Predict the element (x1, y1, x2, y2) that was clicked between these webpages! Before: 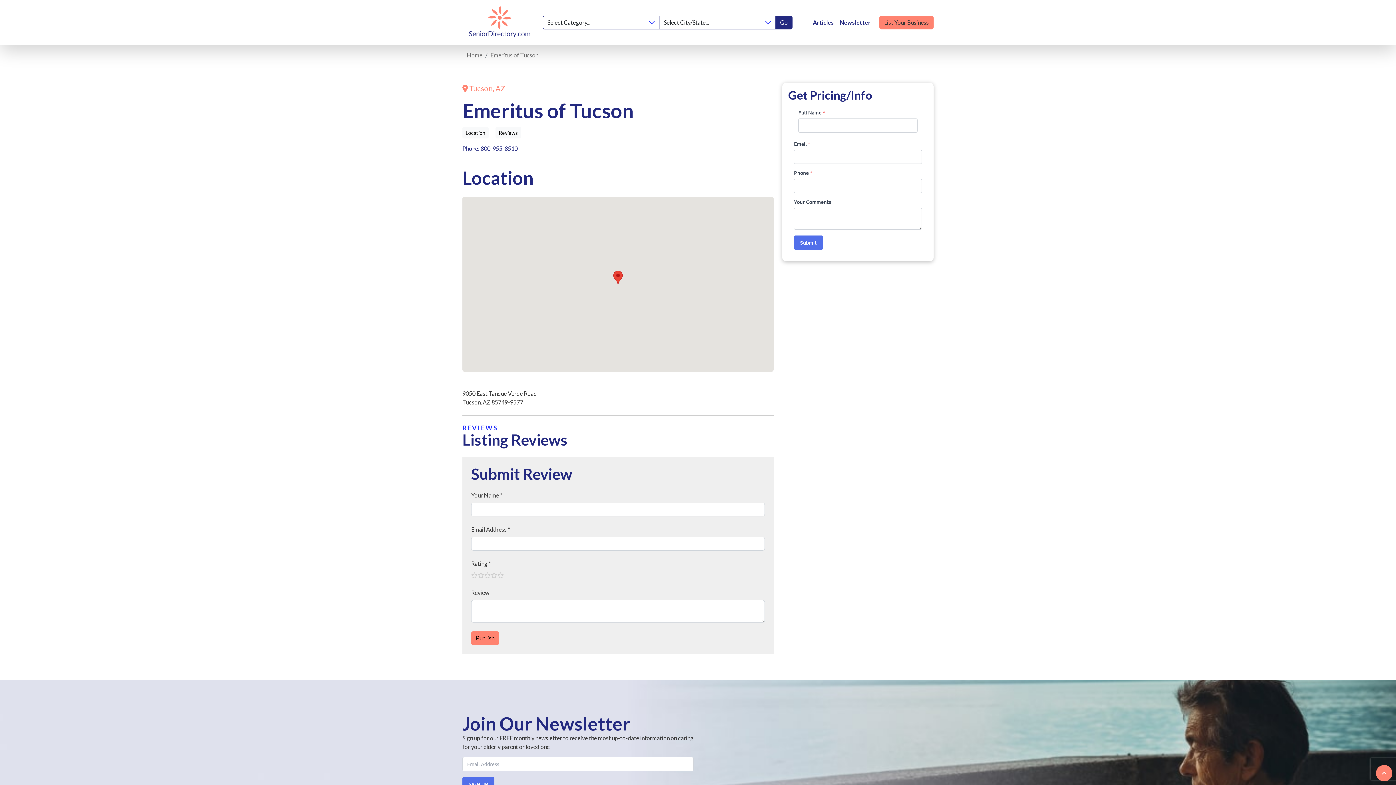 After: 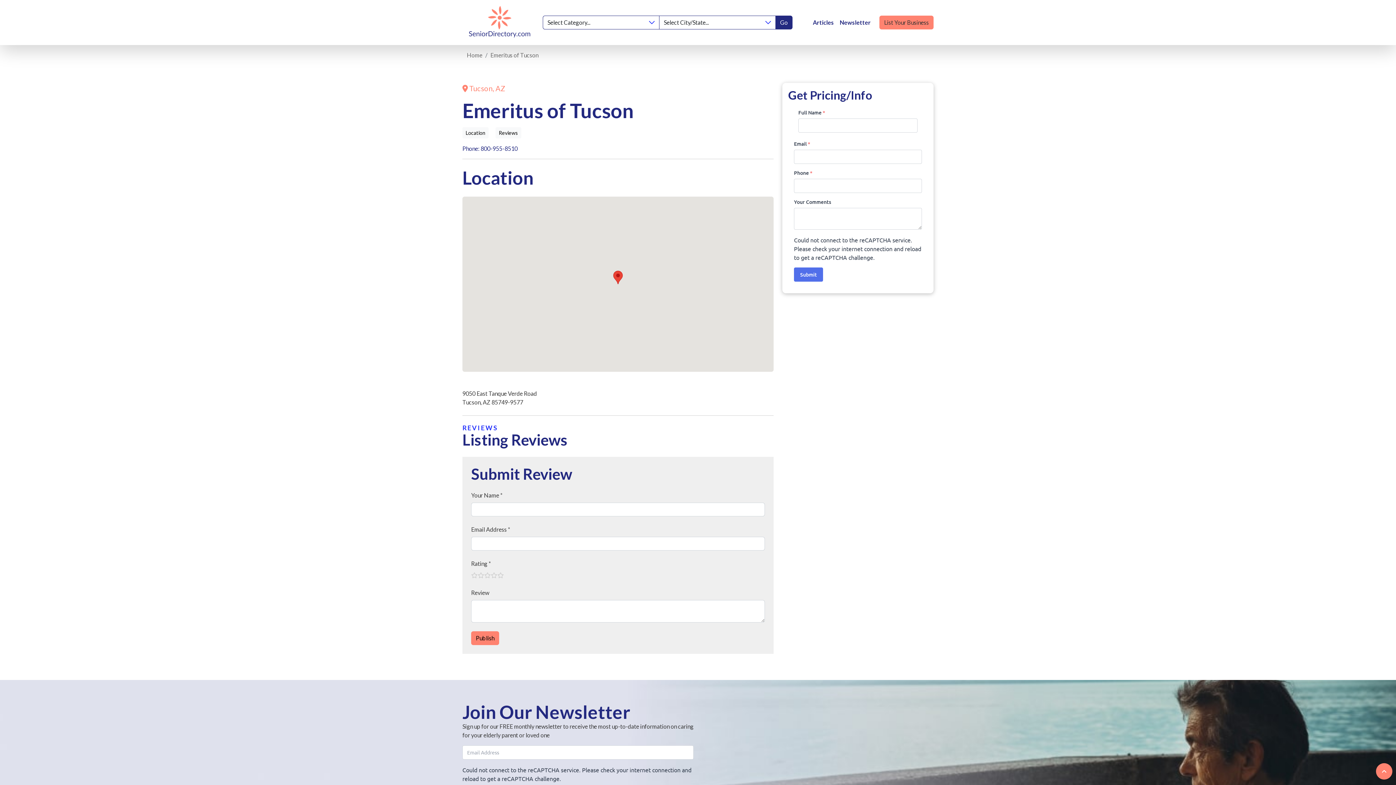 Action: bbox: (1376, 765, 1392, 781)